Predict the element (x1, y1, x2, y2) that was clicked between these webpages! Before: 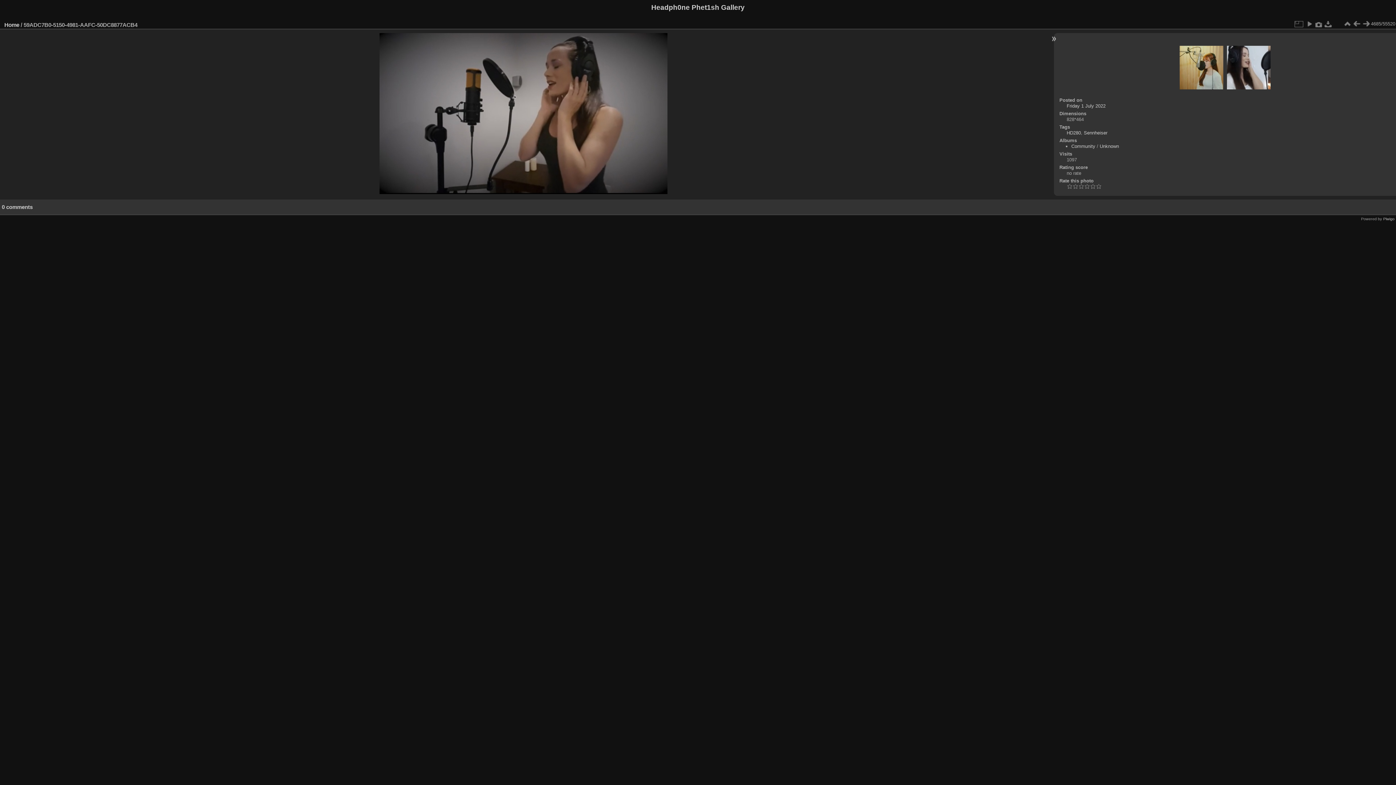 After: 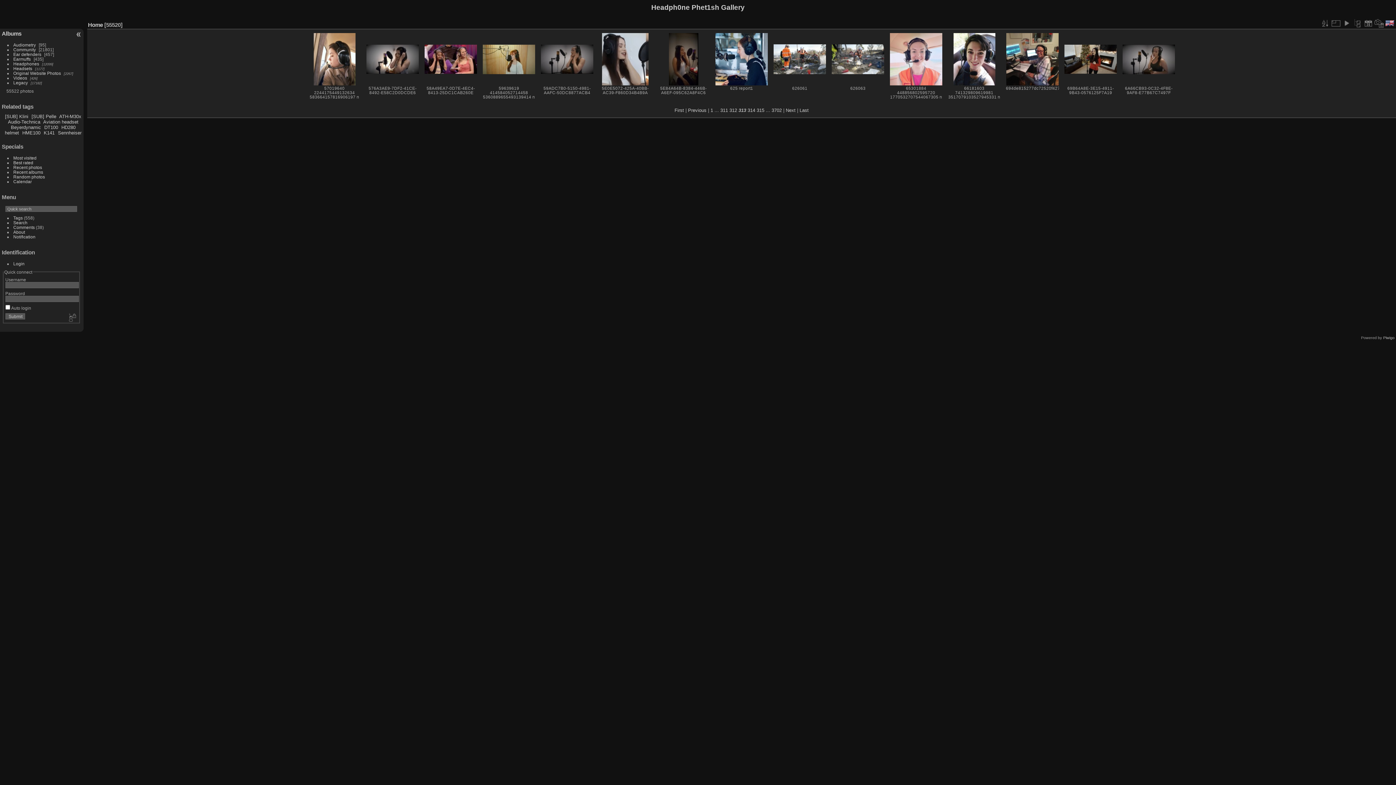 Action: bbox: (1342, 19, 1352, 28)